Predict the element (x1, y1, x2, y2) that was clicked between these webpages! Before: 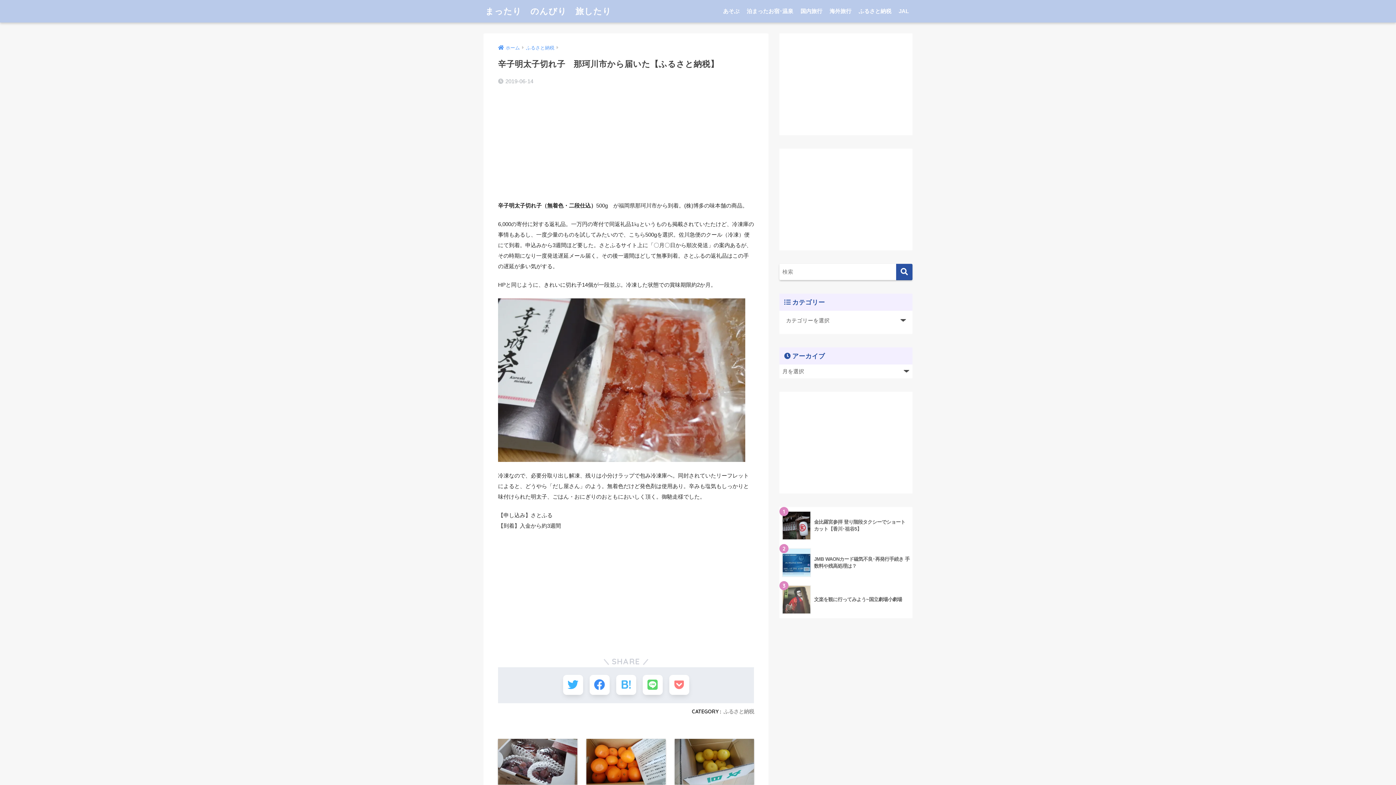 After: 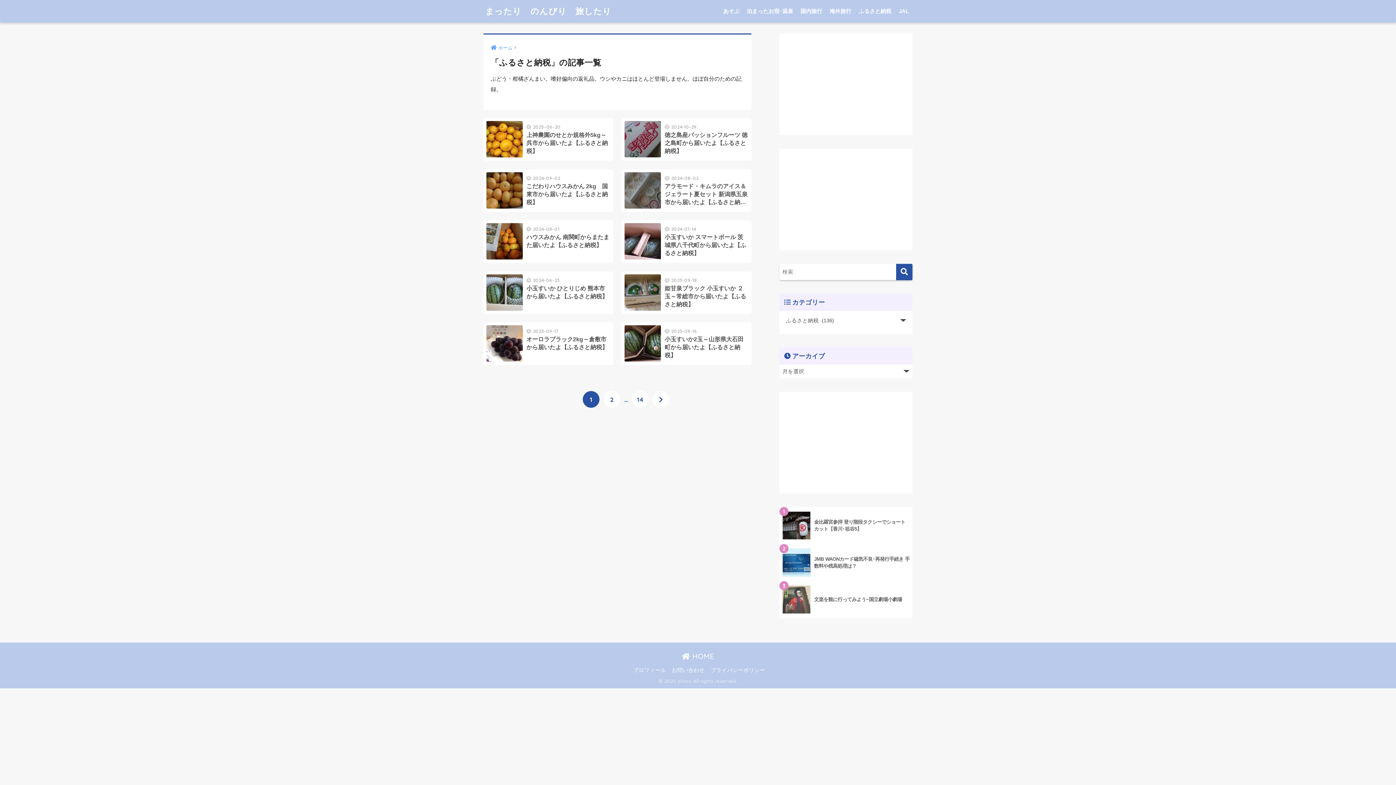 Action: bbox: (723, 708, 754, 715) label: ふるさと納税